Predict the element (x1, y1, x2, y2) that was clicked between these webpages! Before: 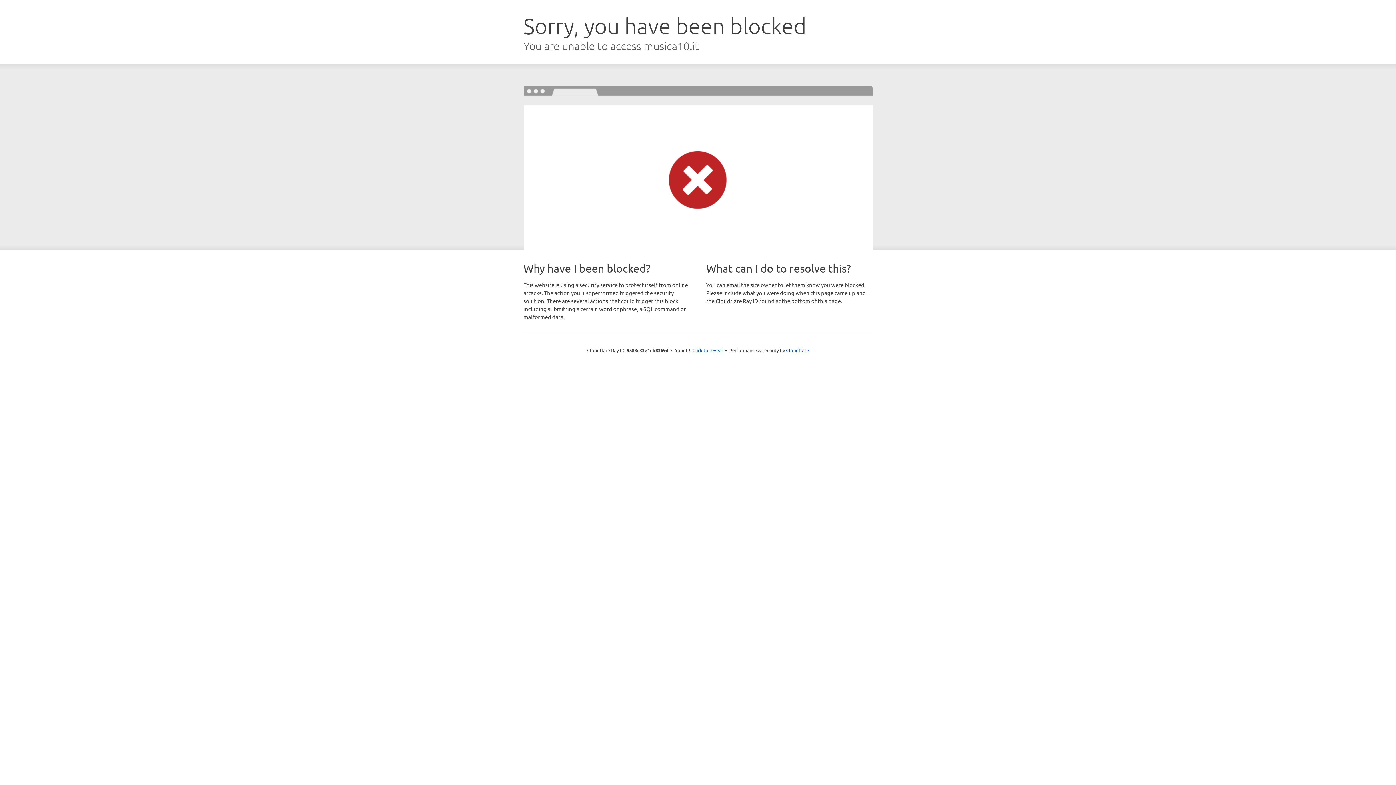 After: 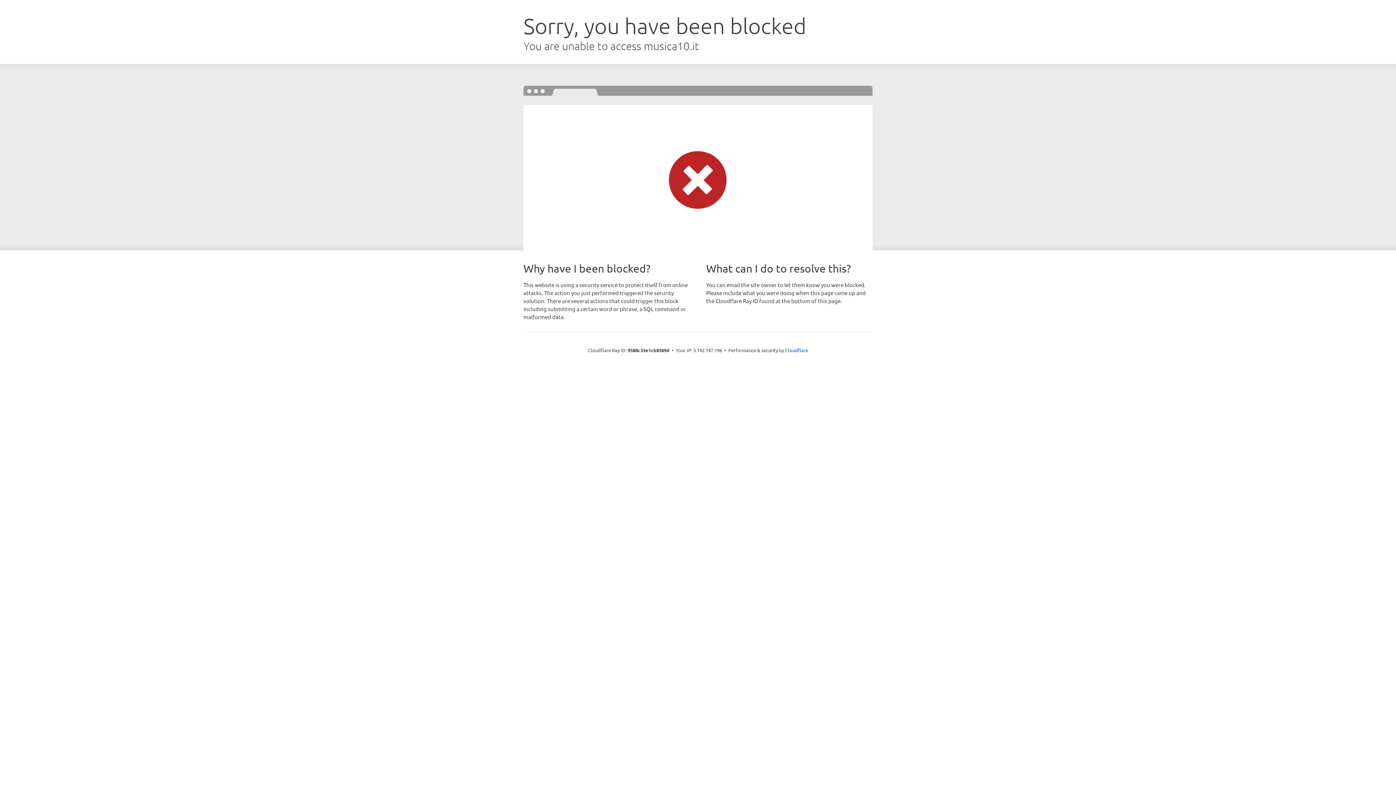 Action: label: Click to reveal bbox: (692, 346, 723, 353)